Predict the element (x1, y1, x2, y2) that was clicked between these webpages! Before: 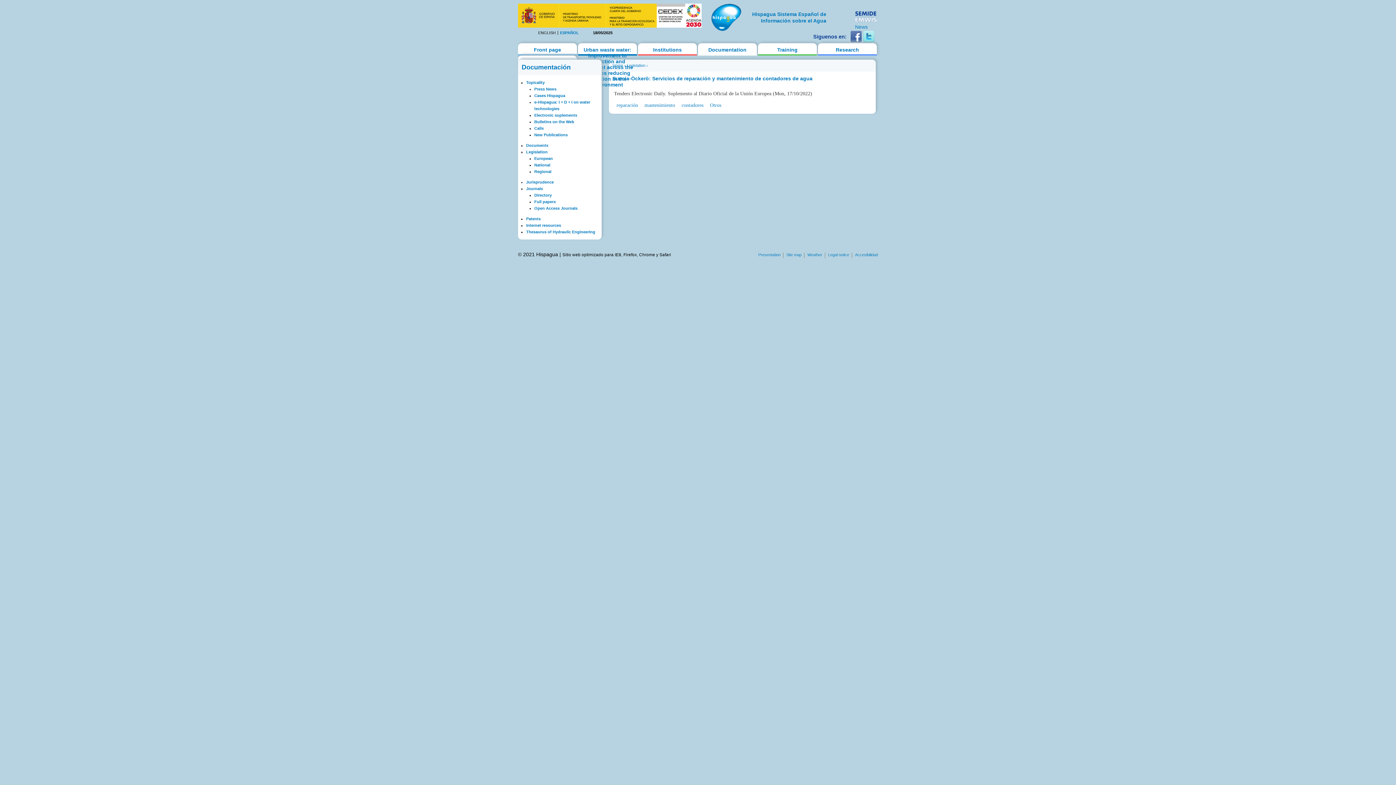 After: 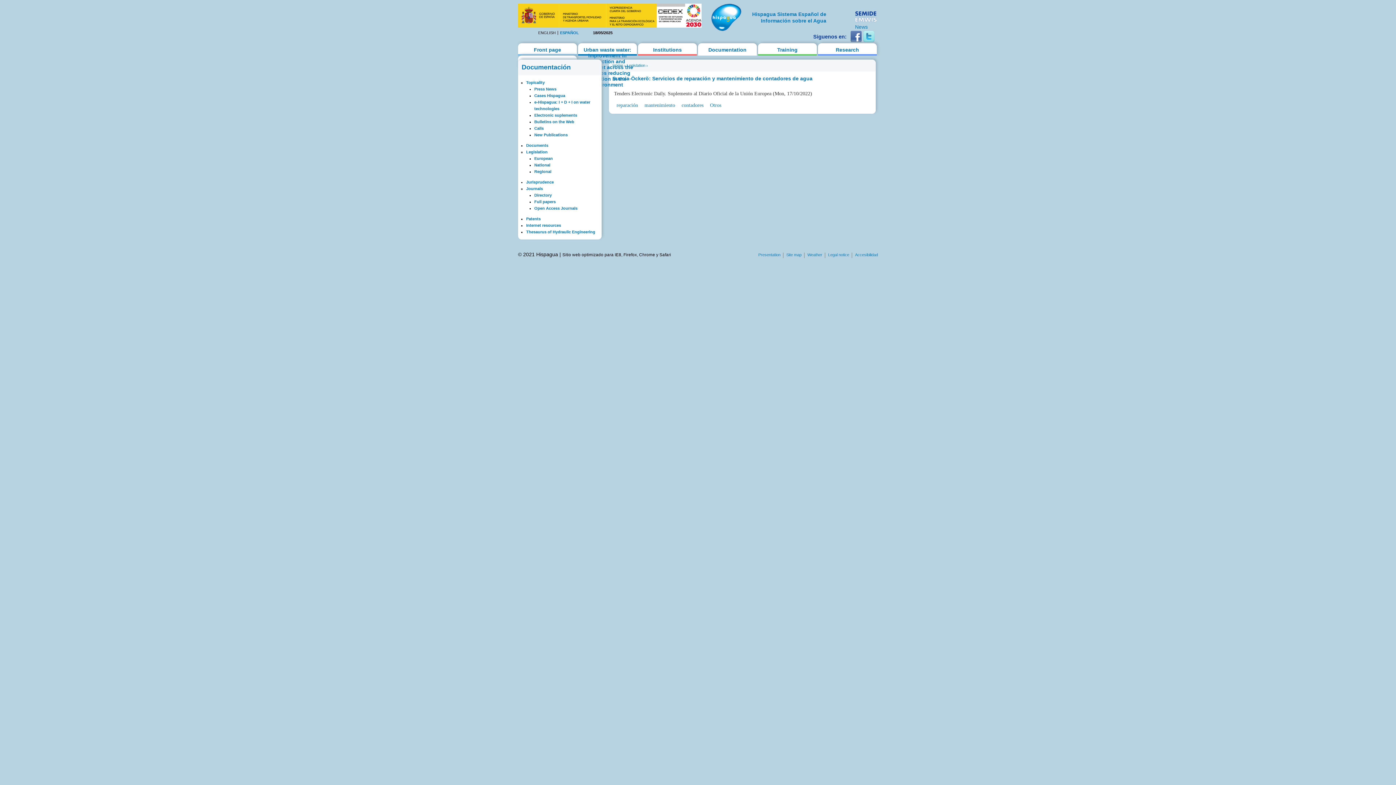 Action: bbox: (863, 38, 874, 43)